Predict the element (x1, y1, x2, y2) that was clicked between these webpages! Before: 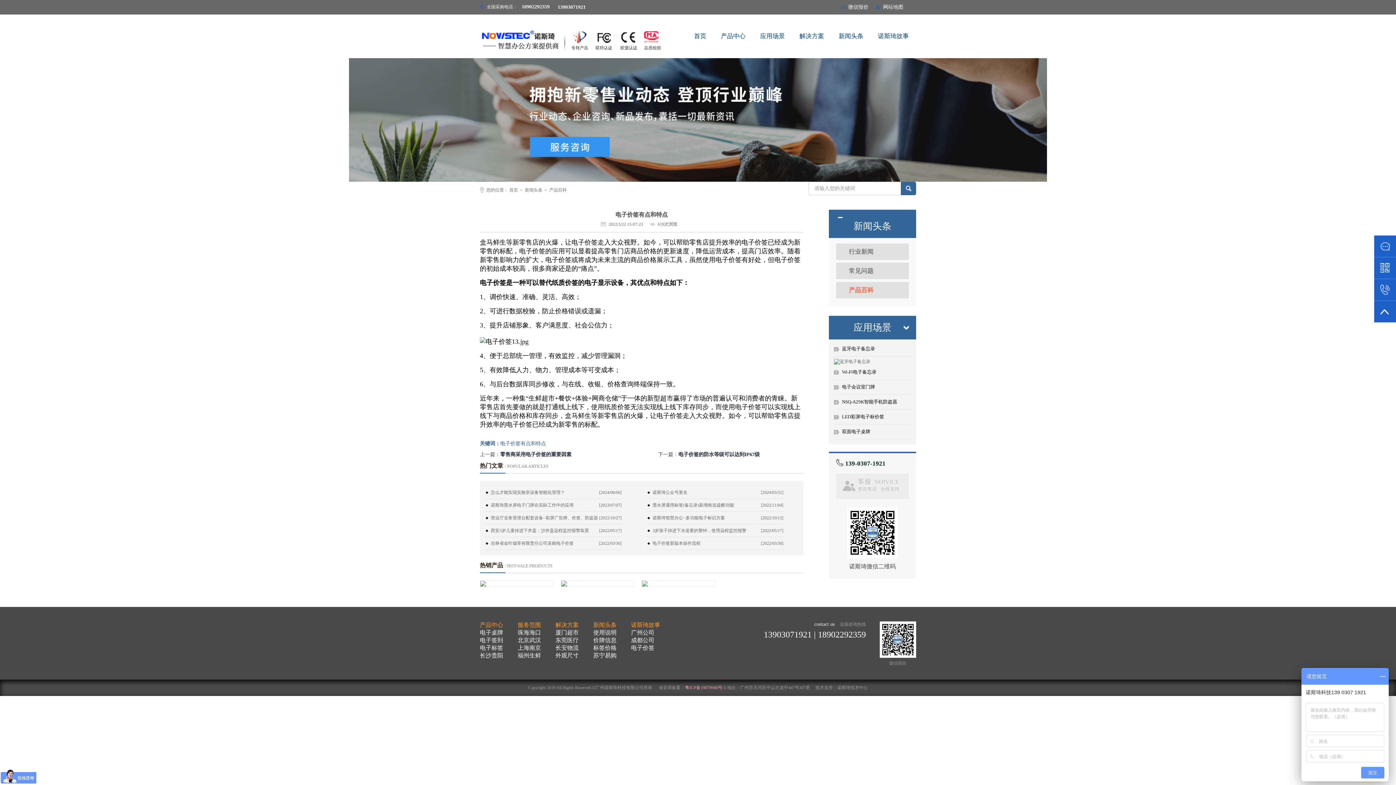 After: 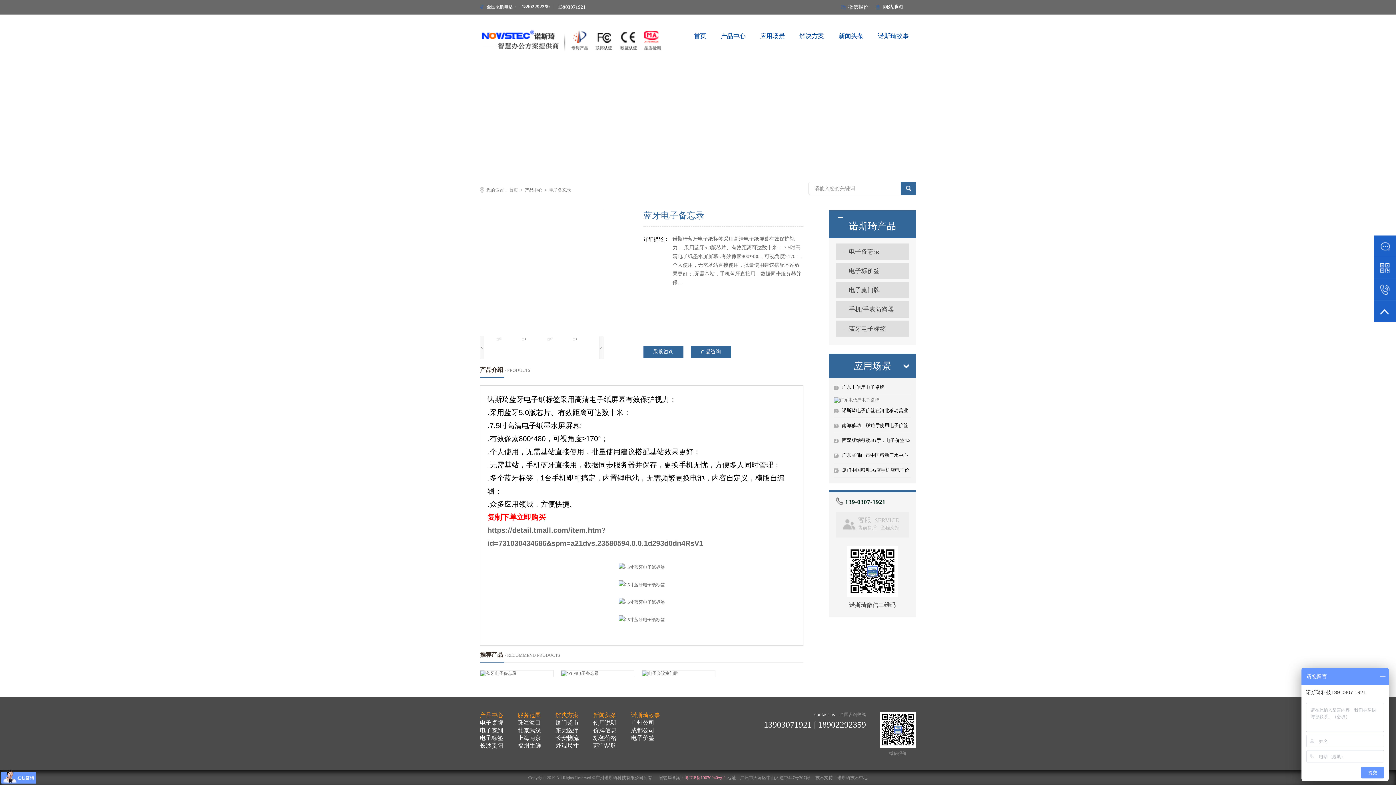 Action: bbox: (842, 346, 875, 351) label: 蓝牙电子备忘录